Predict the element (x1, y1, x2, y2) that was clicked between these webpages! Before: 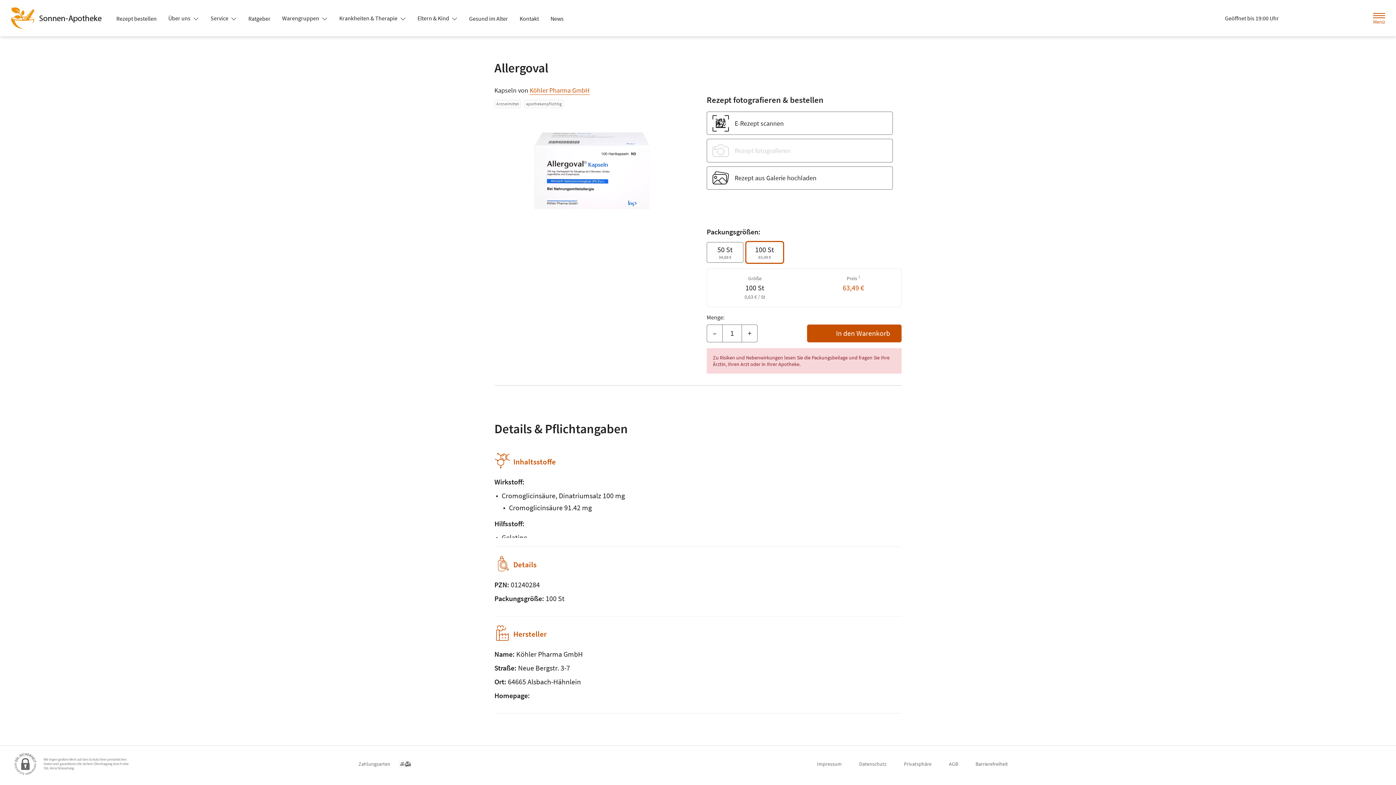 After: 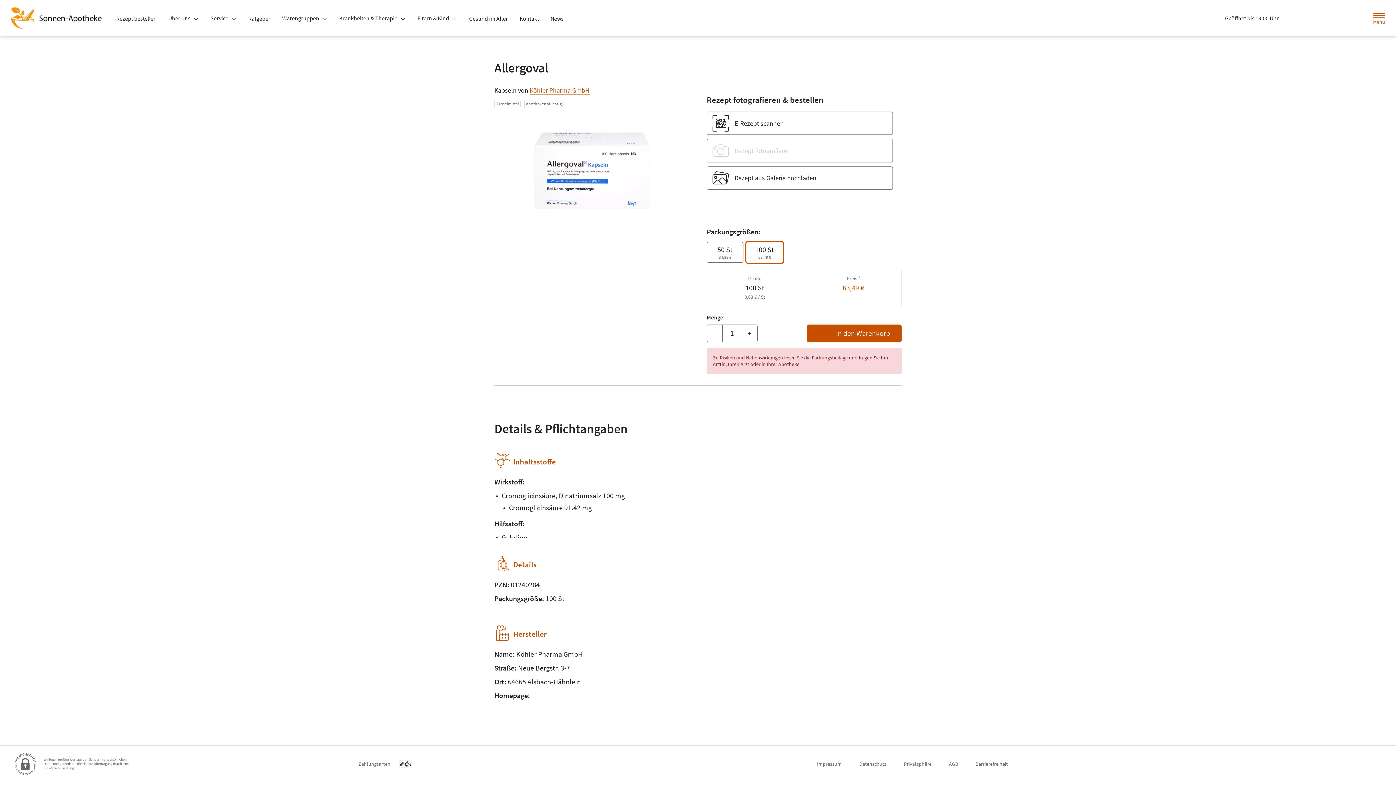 Action: bbox: (333, 11, 411, 24) label: Krankheiten & Therapie 